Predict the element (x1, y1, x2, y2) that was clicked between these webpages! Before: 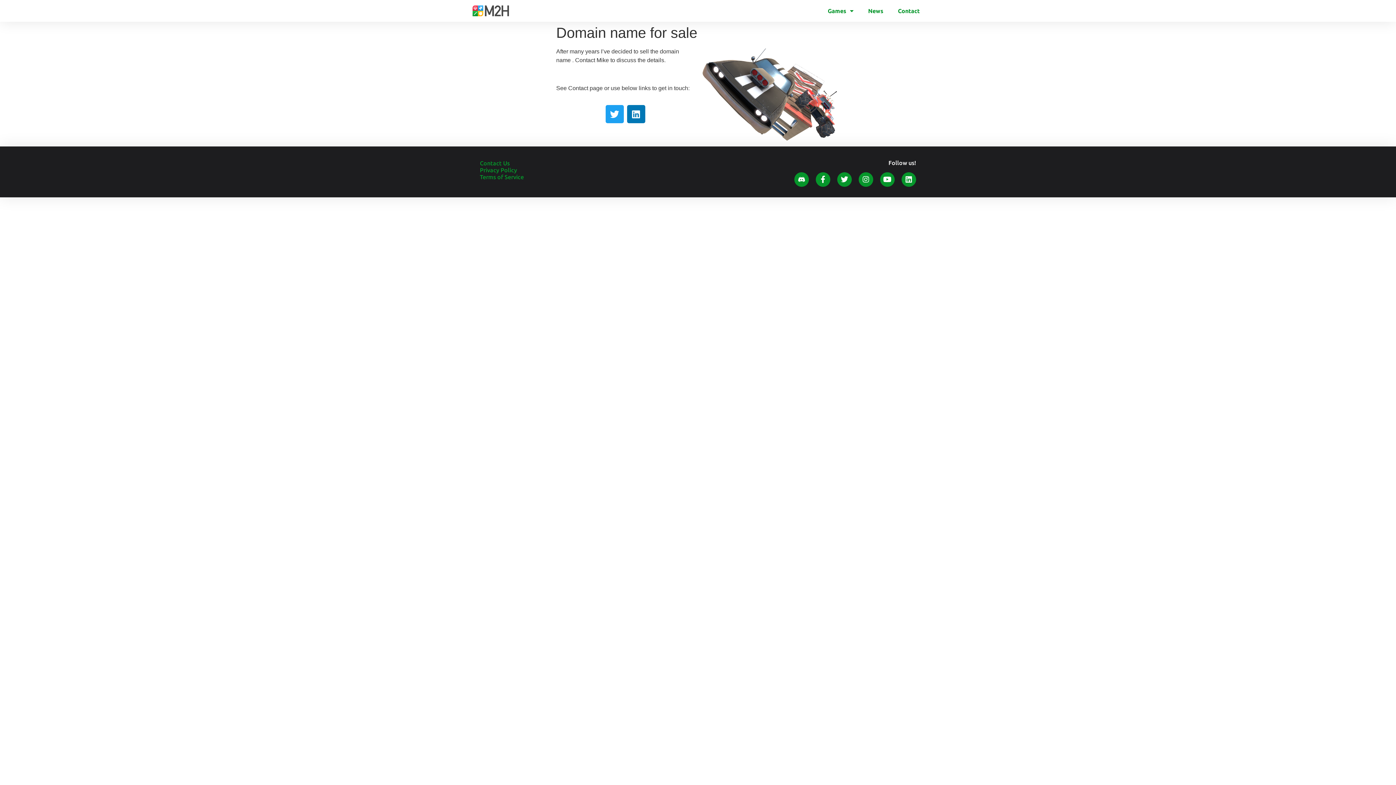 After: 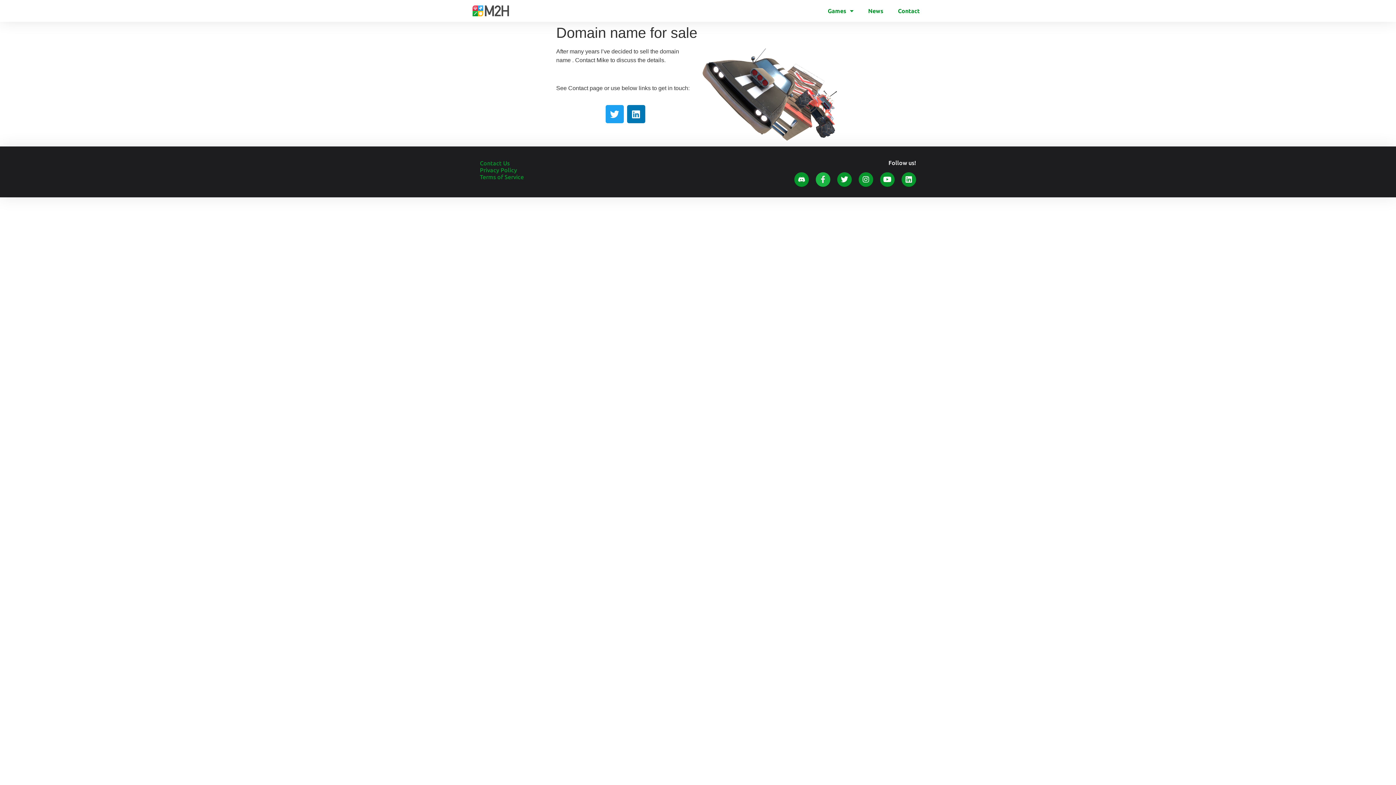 Action: label: Facebook-f bbox: (816, 172, 830, 186)